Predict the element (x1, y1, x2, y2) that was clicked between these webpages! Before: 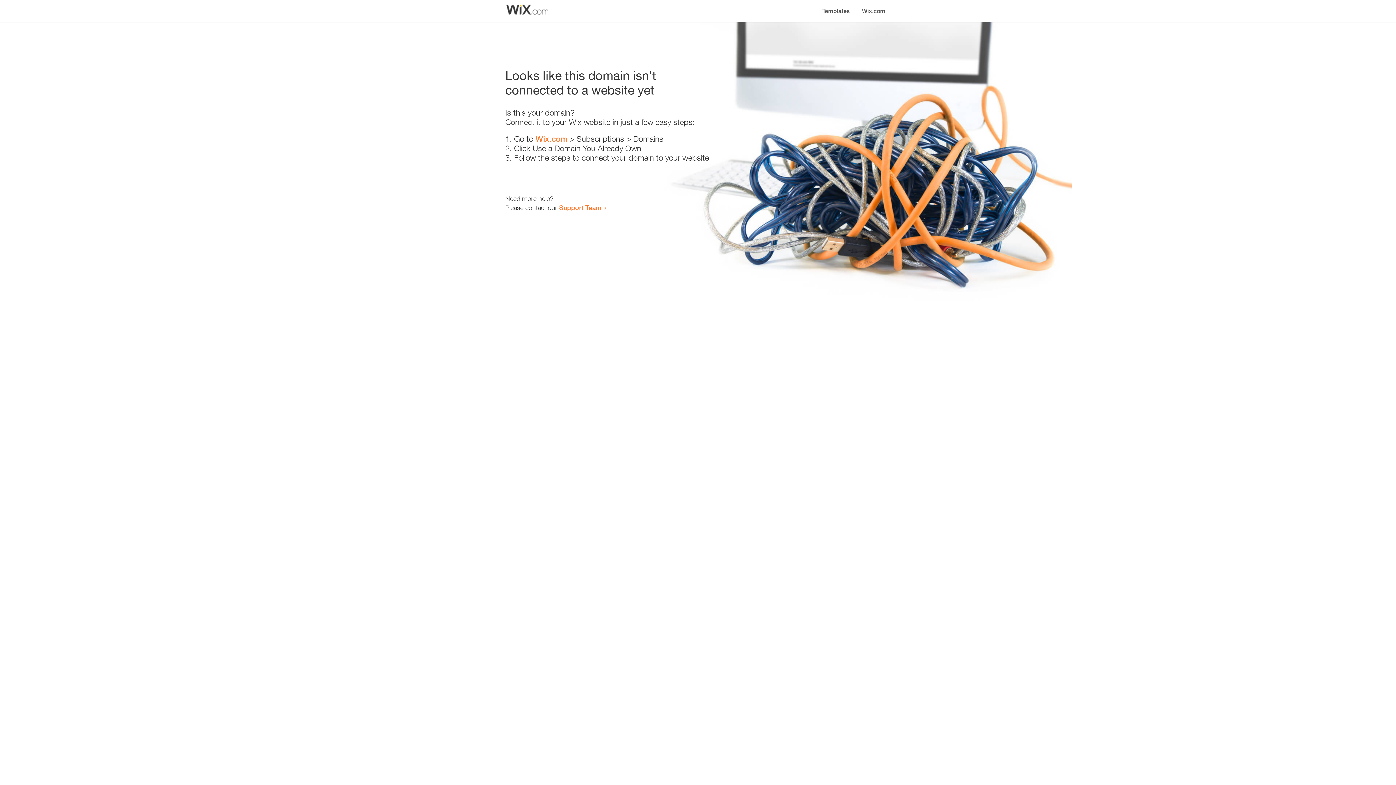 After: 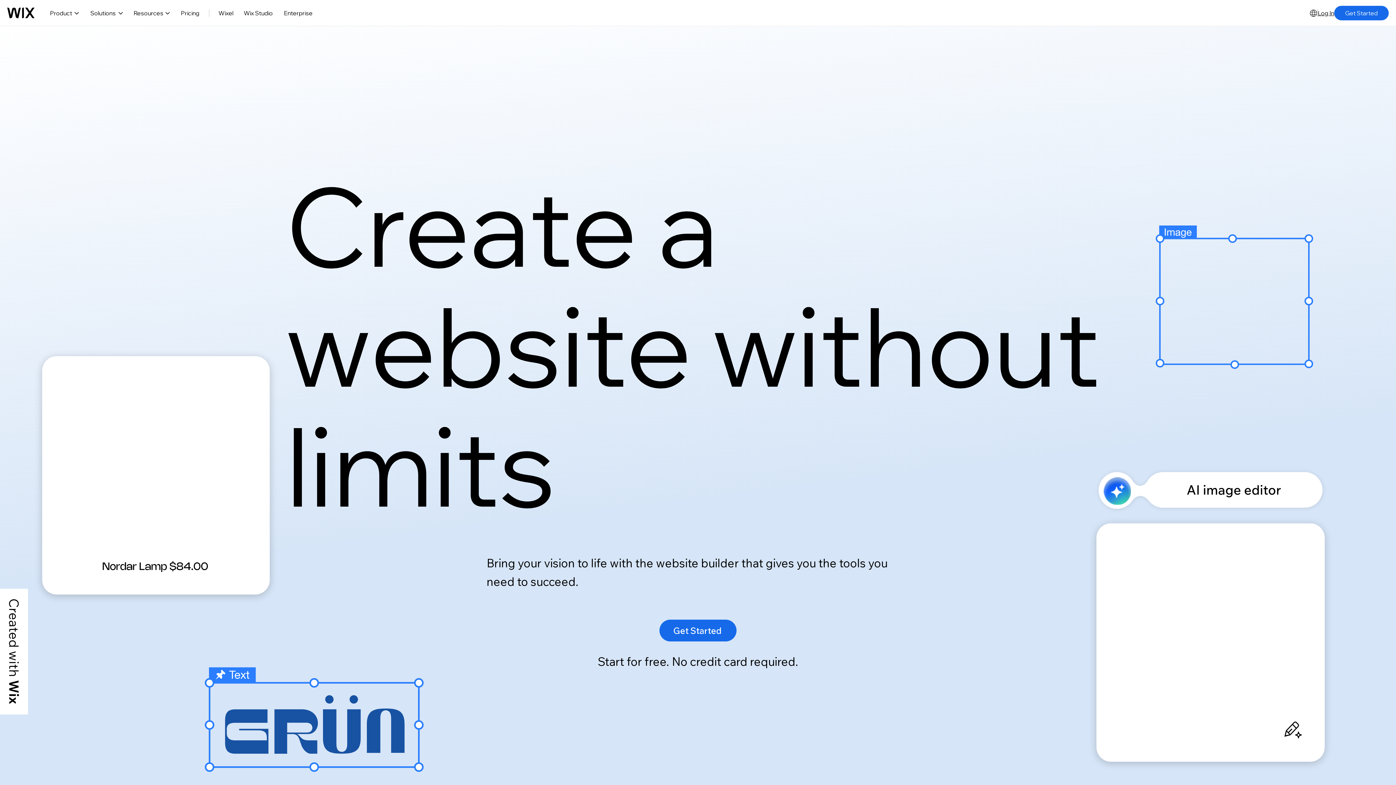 Action: label: Wix.com bbox: (535, 134, 567, 143)